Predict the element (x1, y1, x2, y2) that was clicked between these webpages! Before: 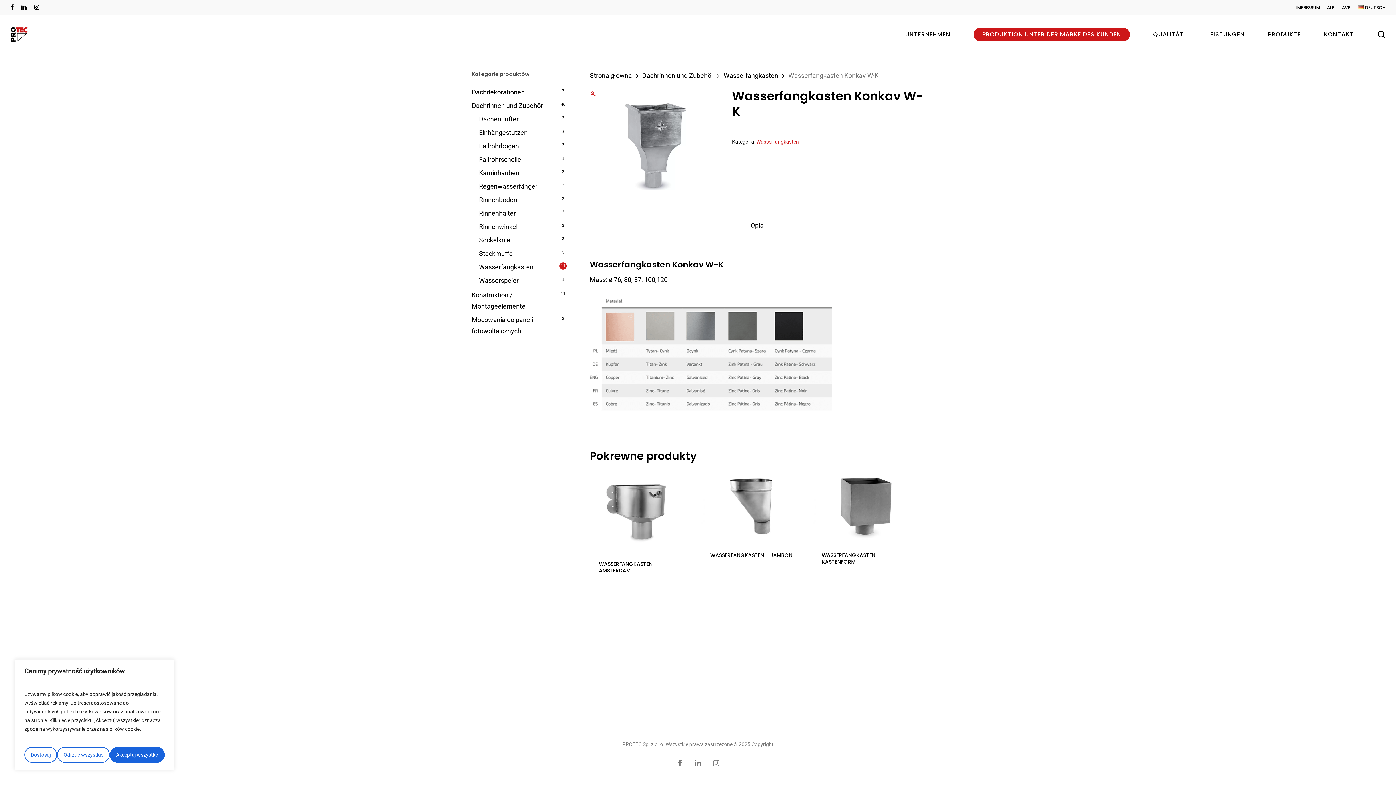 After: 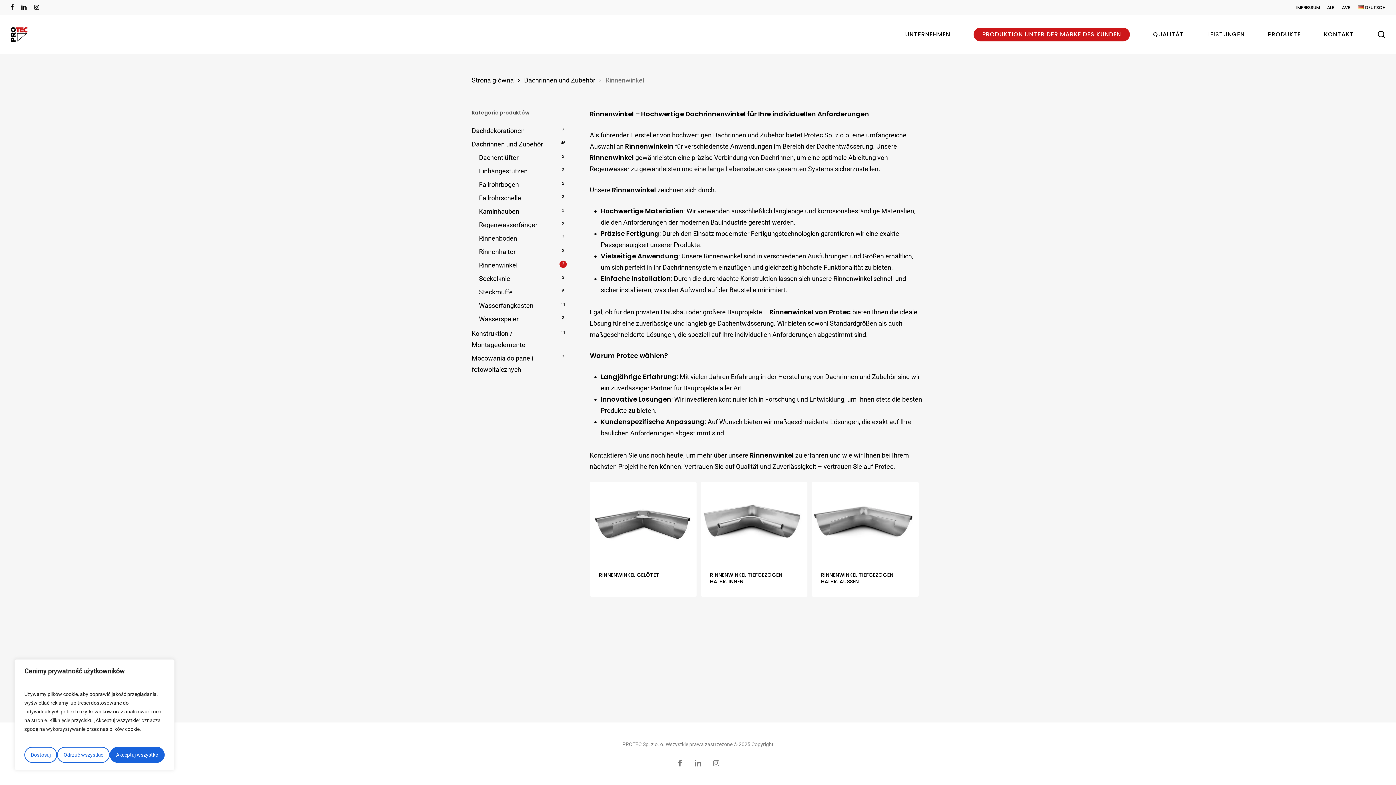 Action: label: Rinnenwinkel bbox: (479, 221, 566, 232)